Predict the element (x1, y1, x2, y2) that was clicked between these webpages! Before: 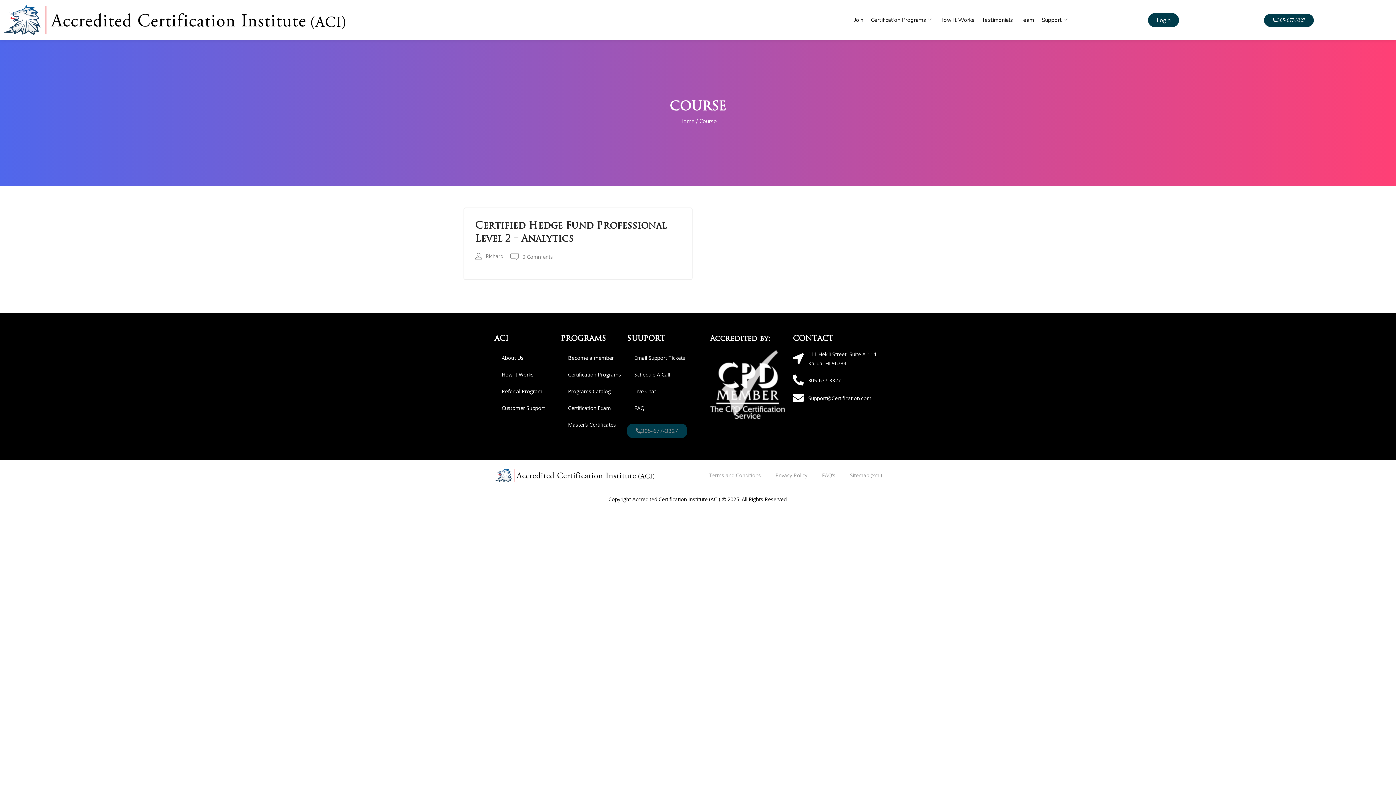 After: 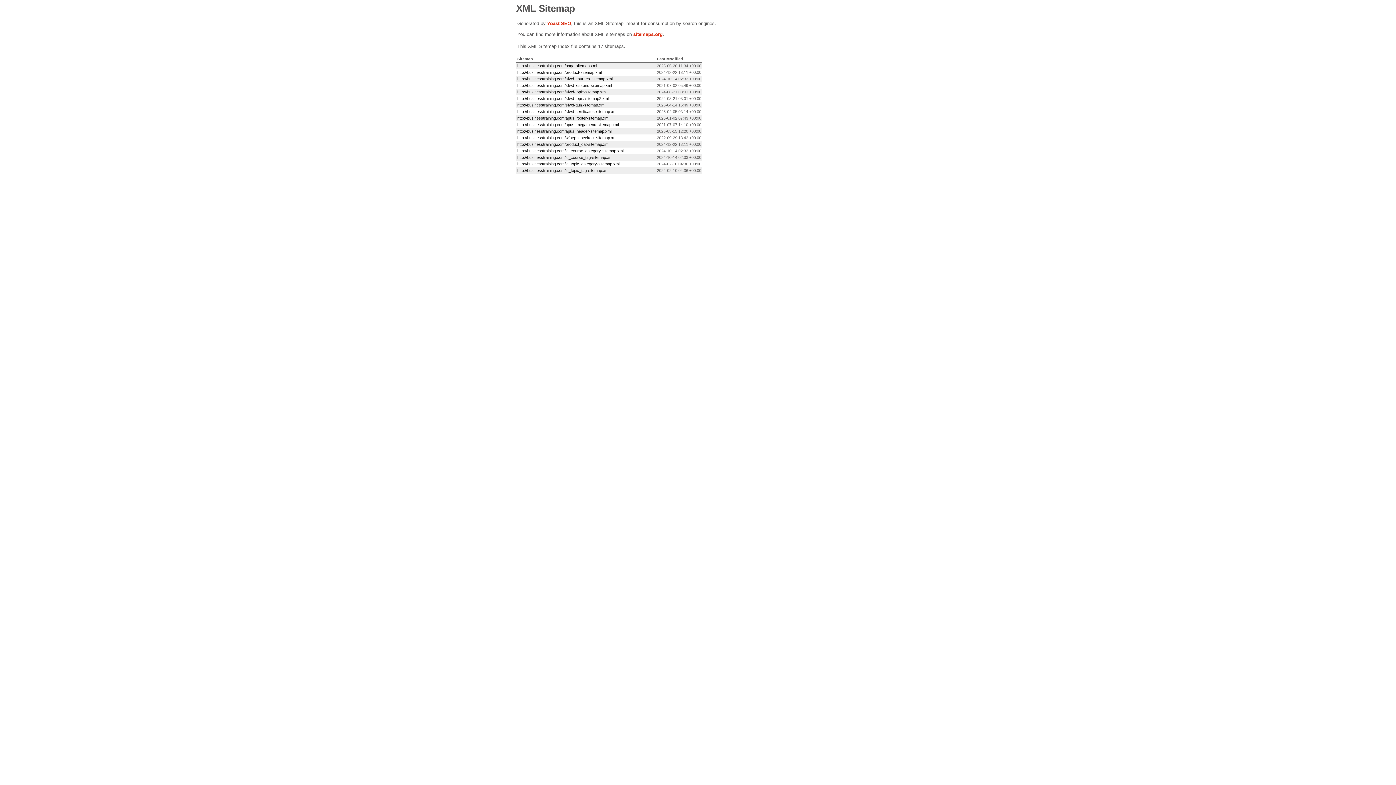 Action: label: Sitemap (xml) bbox: (842, 467, 889, 484)